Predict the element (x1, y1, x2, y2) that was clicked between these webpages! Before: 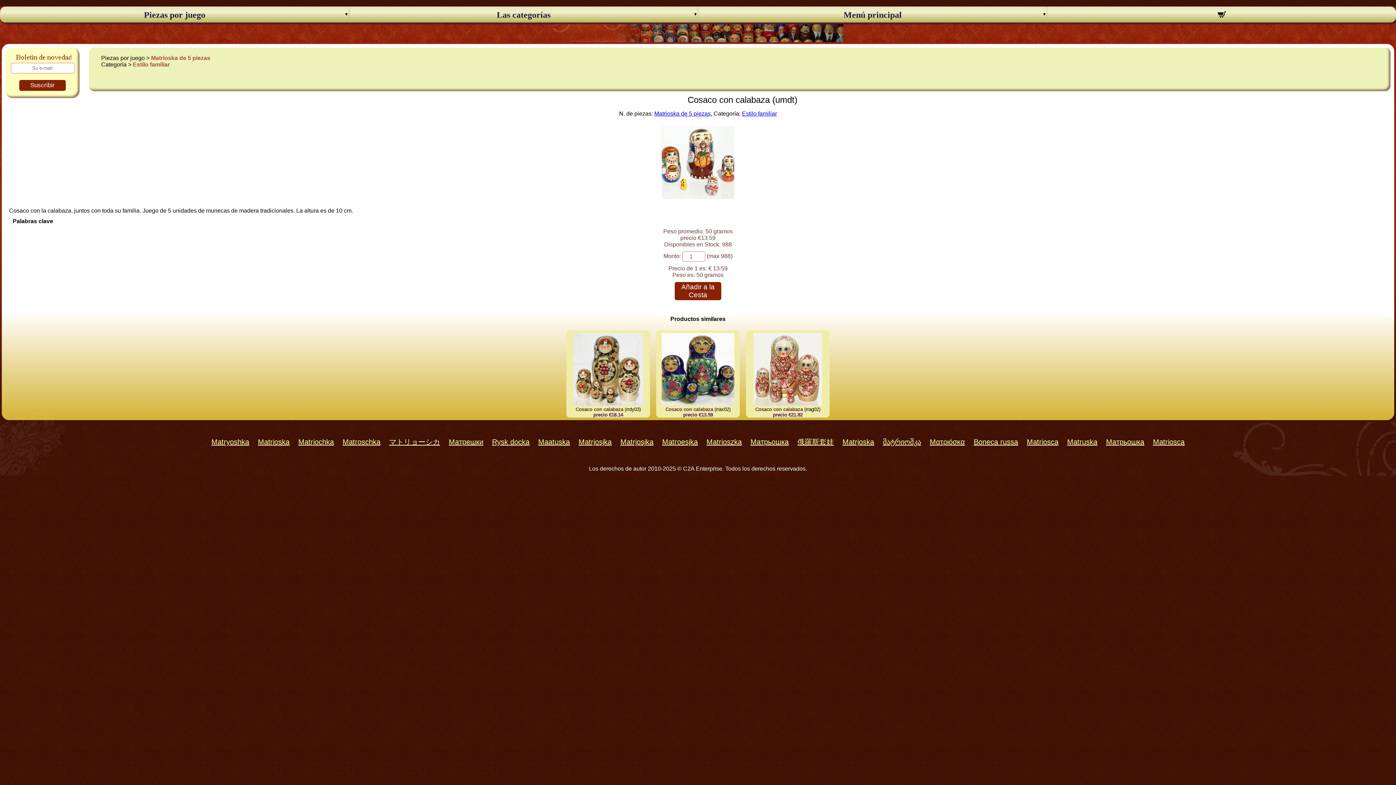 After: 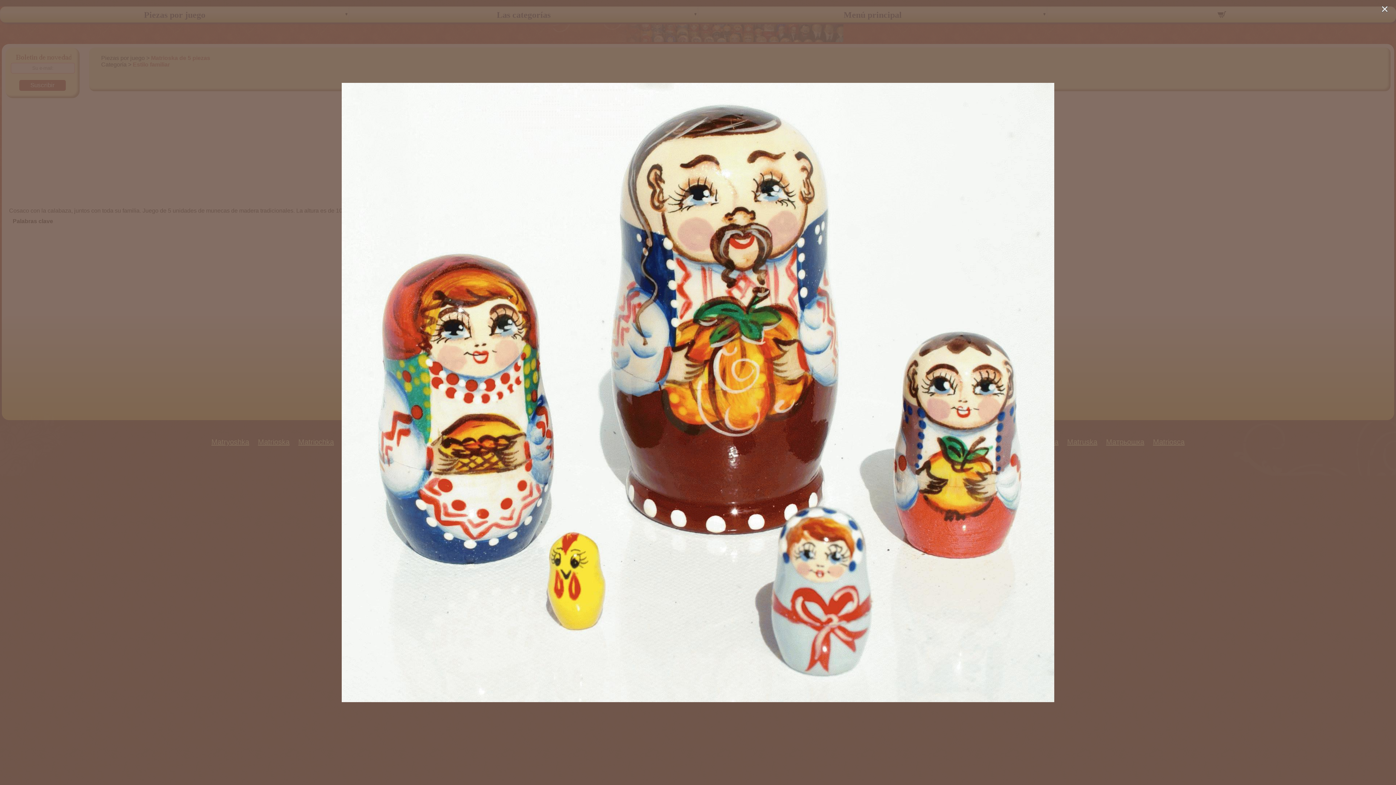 Action: bbox: (661, 193, 734, 200)